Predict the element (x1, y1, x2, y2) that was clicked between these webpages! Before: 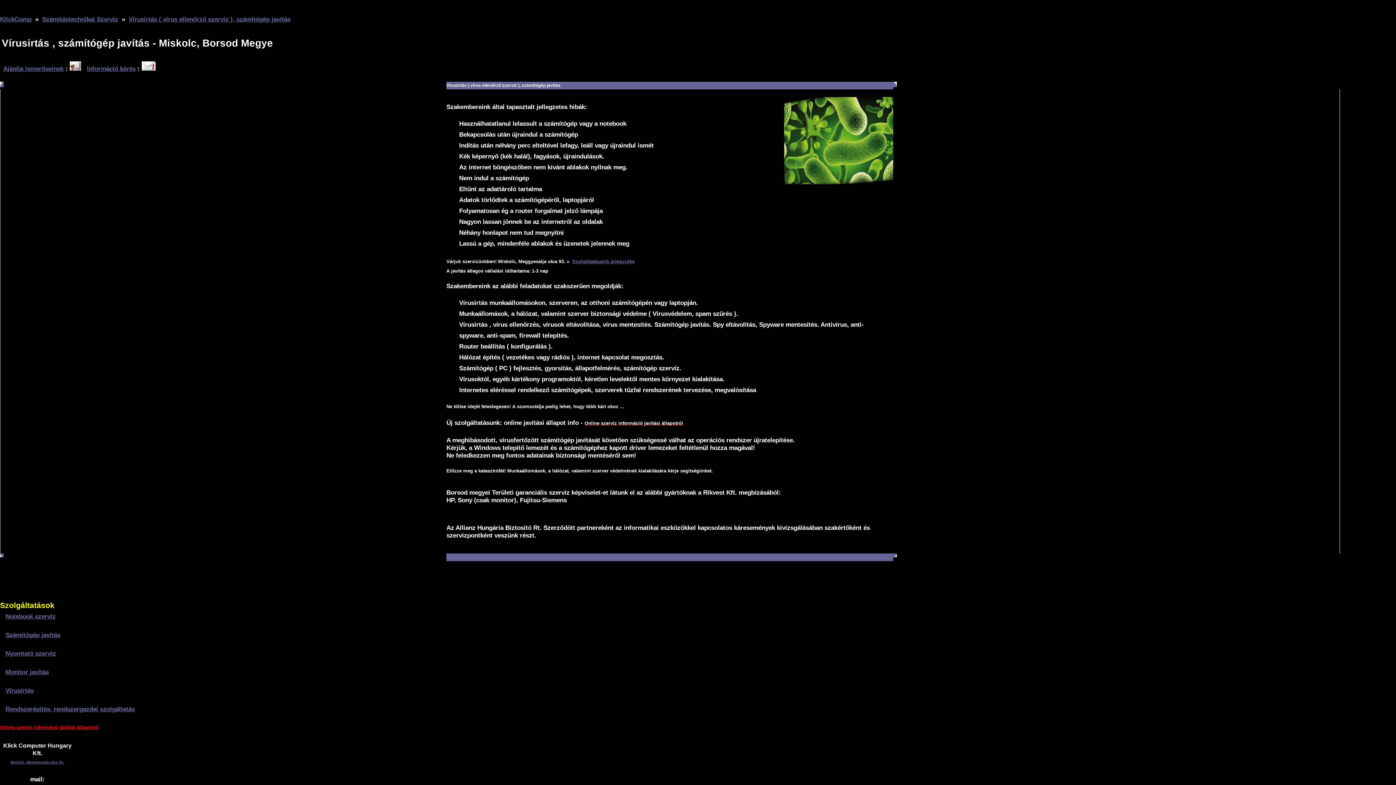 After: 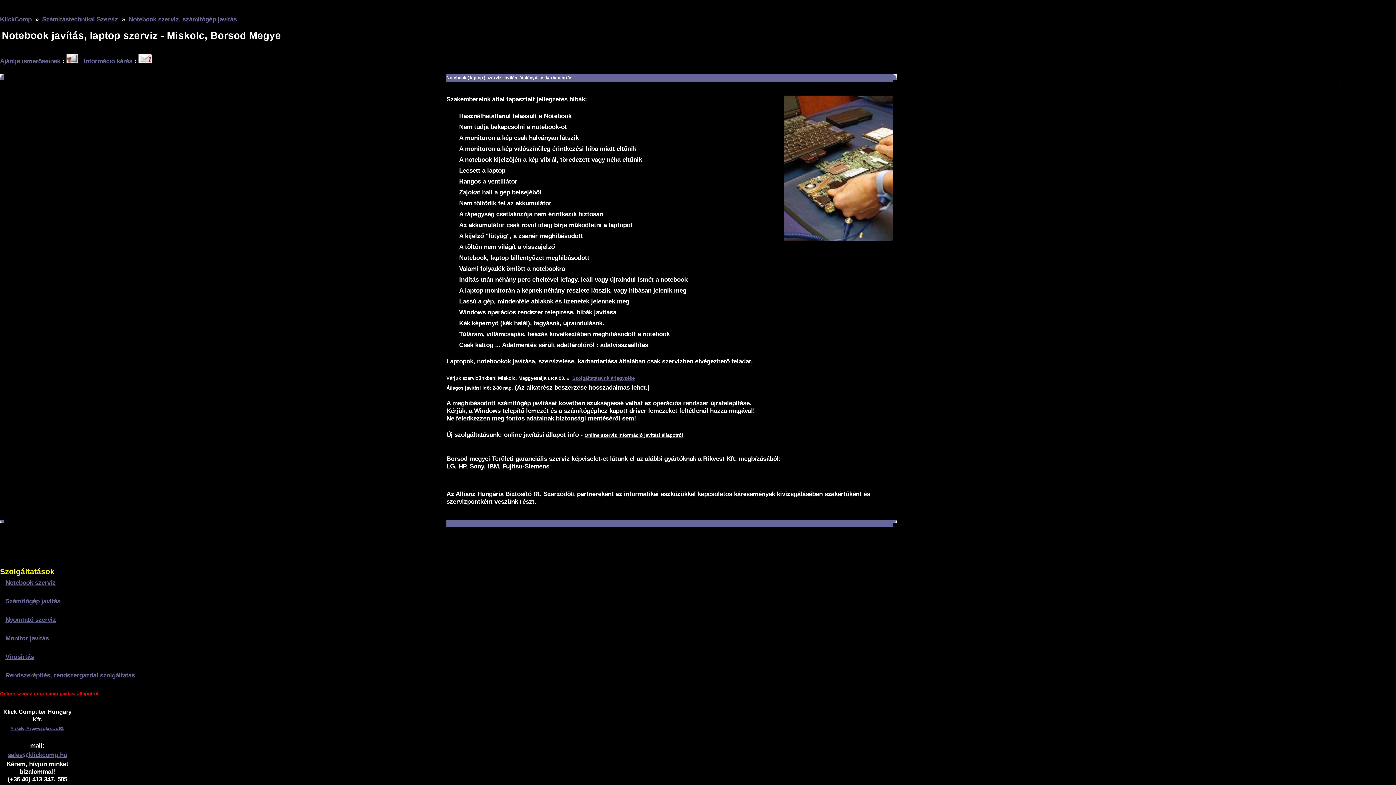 Action: label: Notebook szerviz bbox: (5, 613, 55, 620)